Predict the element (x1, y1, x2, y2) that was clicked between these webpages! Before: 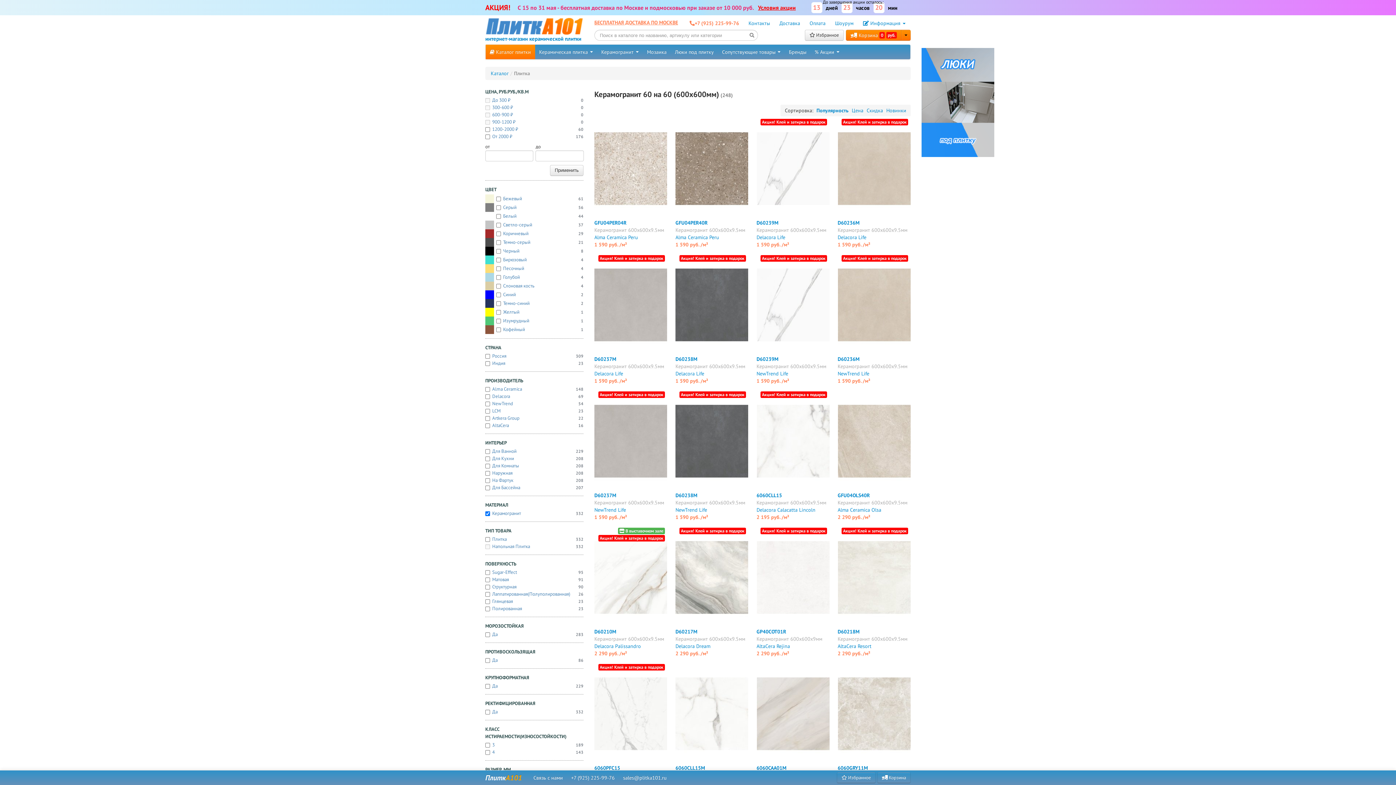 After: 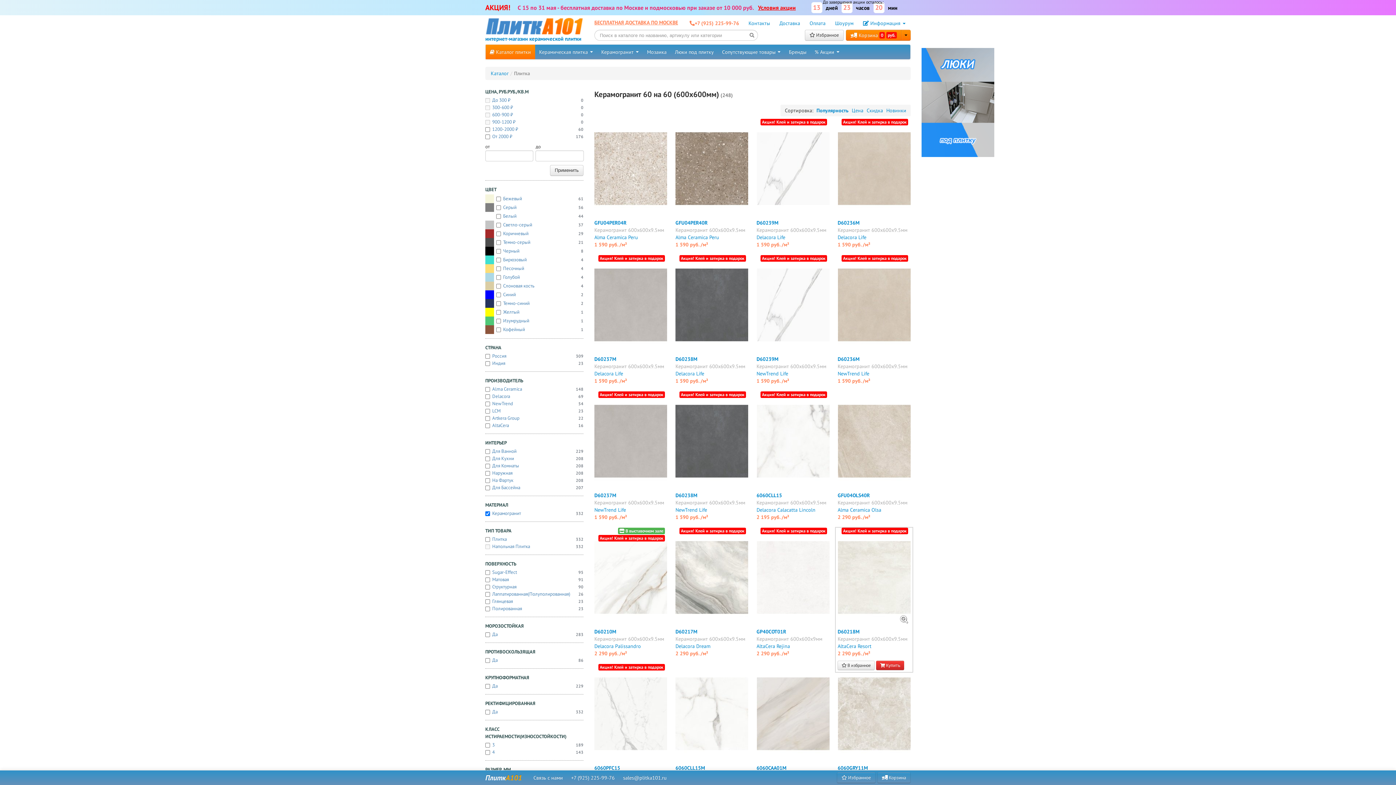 Action: bbox: (838, 574, 910, 580)